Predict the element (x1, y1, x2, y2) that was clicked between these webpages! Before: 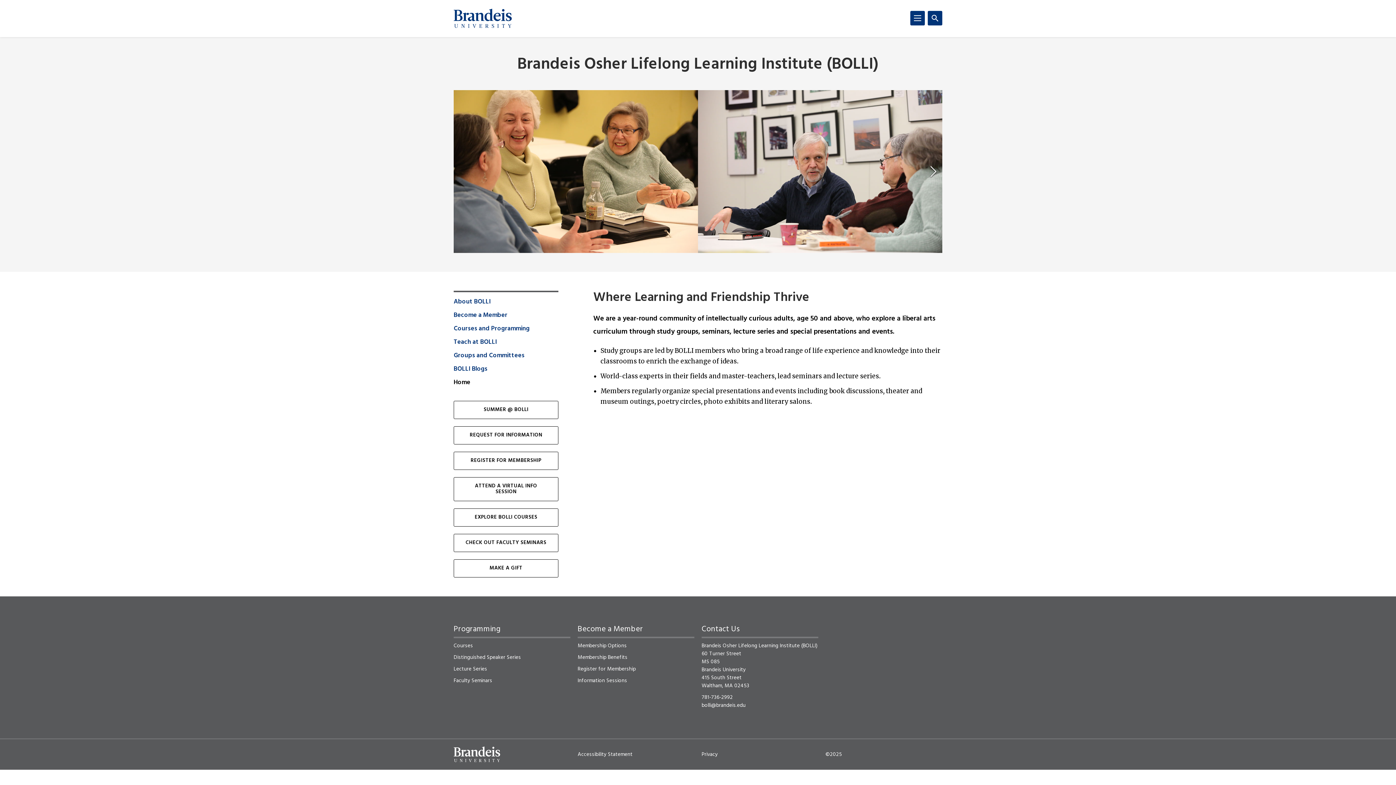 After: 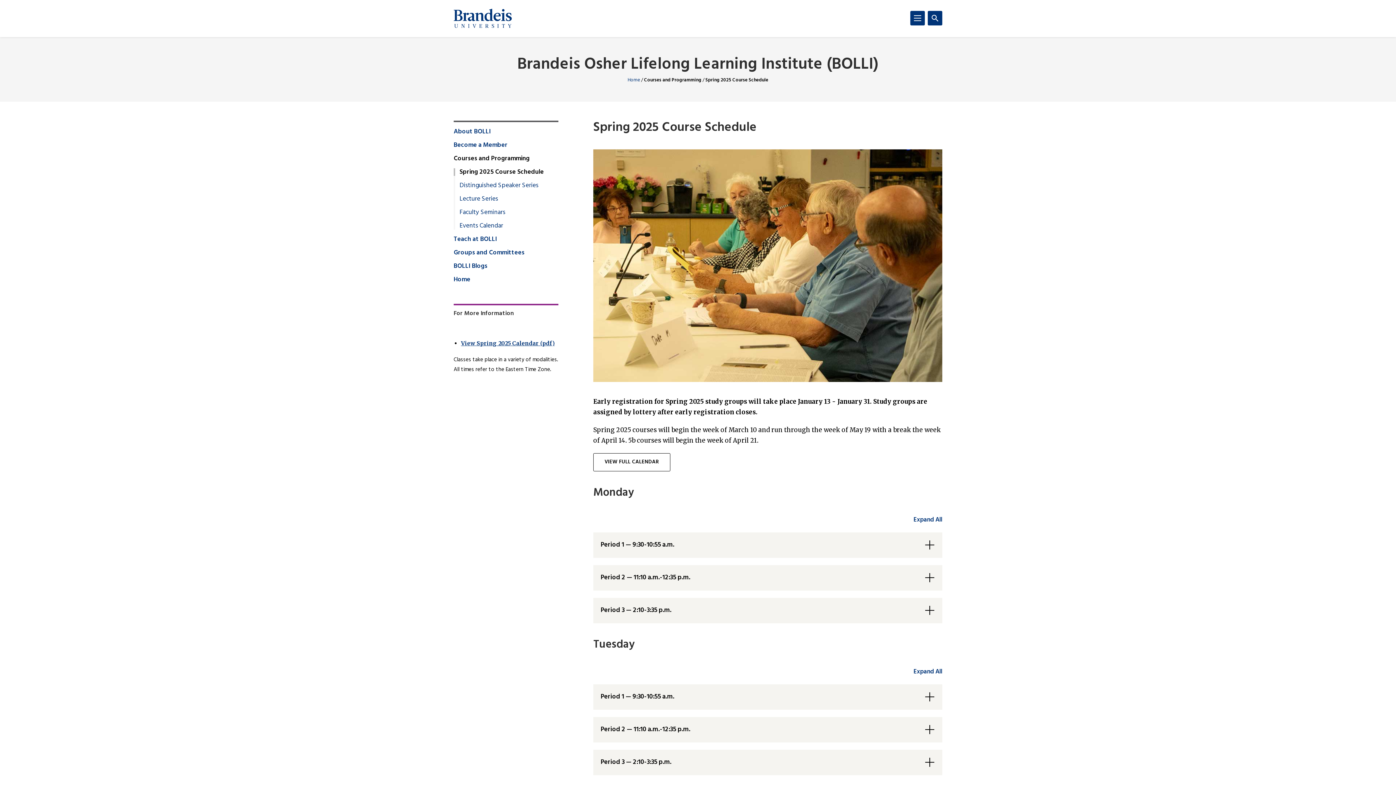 Action: bbox: (453, 508, 558, 527) label: EXPLORE BOLLI COURSES